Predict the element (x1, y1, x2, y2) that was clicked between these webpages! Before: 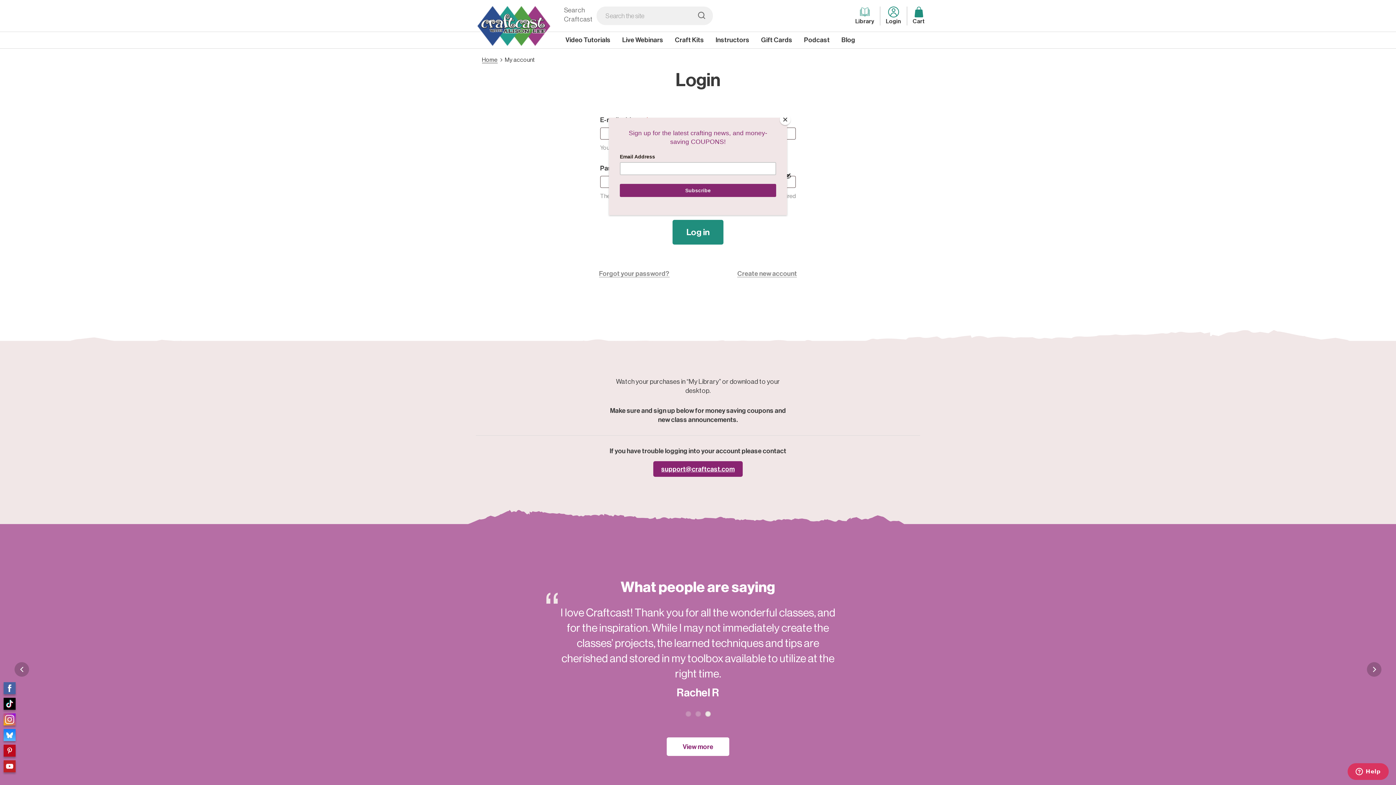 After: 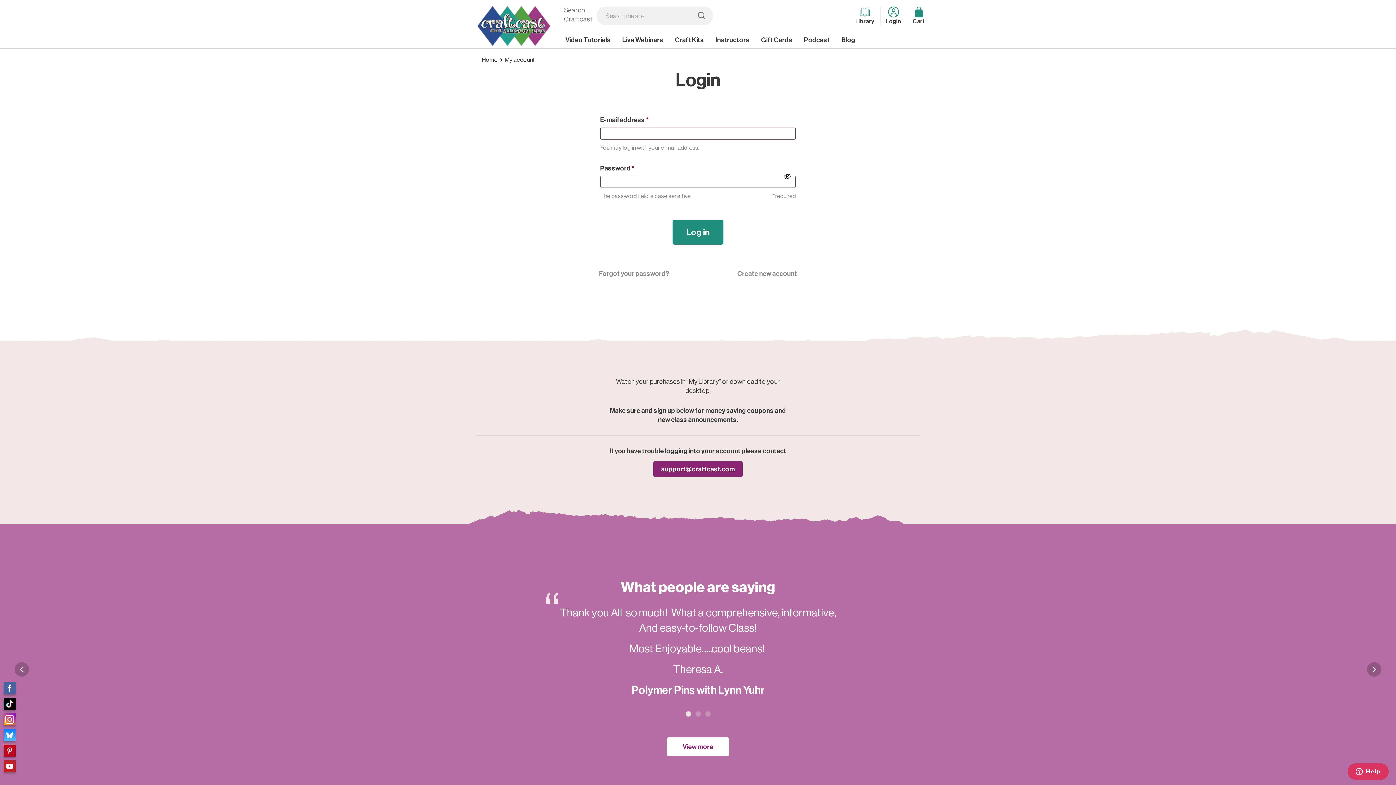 Action: bbox: (780, 114, 790, 125) label: Close